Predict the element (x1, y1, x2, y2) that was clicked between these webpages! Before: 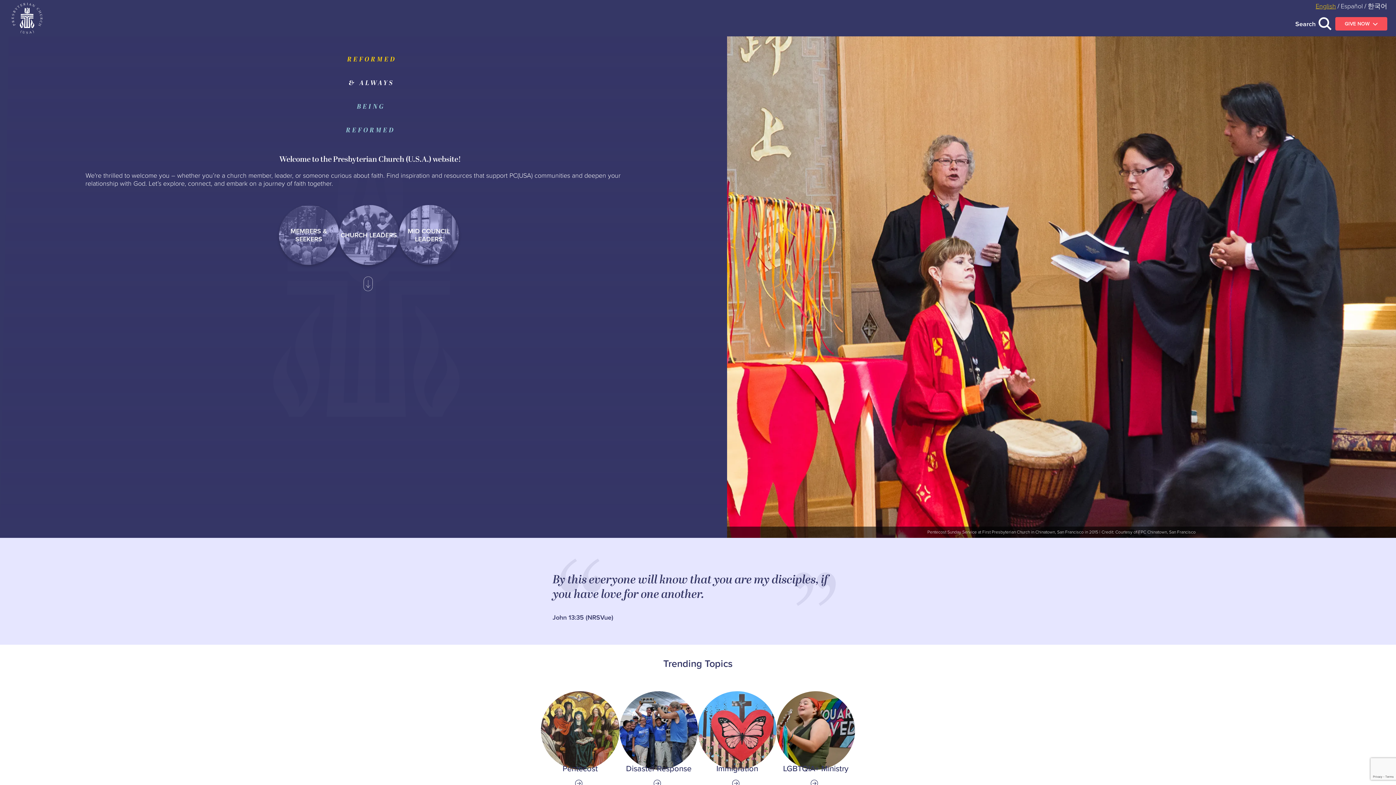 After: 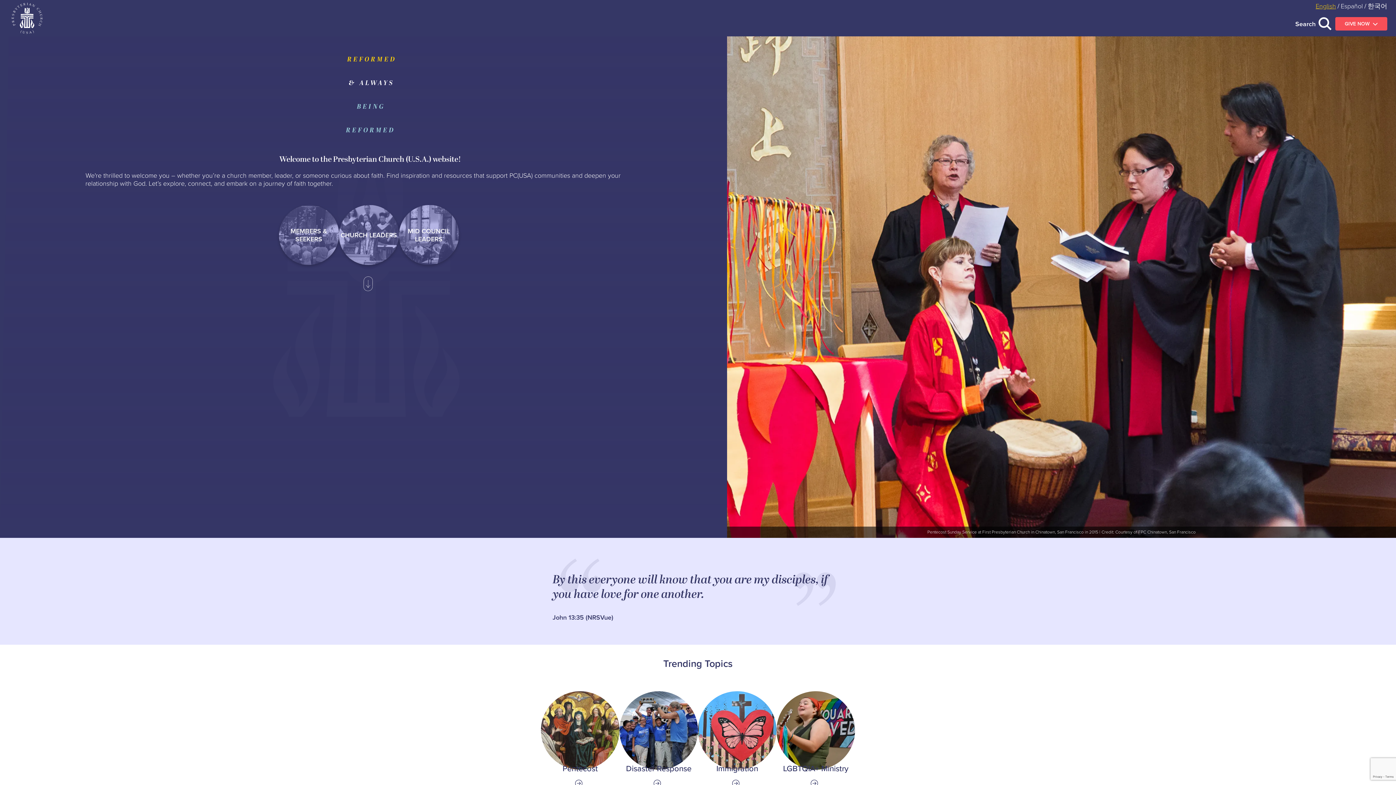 Action: bbox: (1316, 1, 1336, 10) label: English